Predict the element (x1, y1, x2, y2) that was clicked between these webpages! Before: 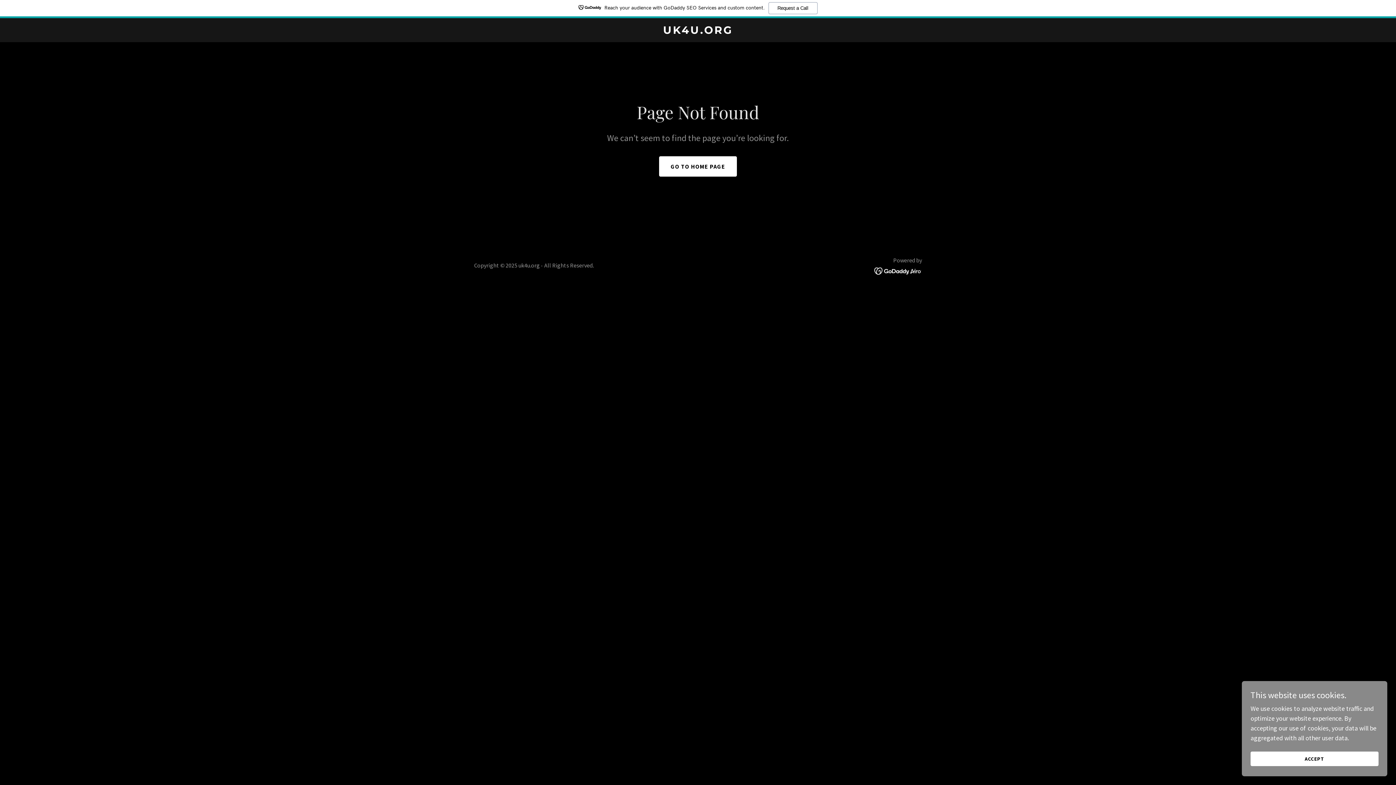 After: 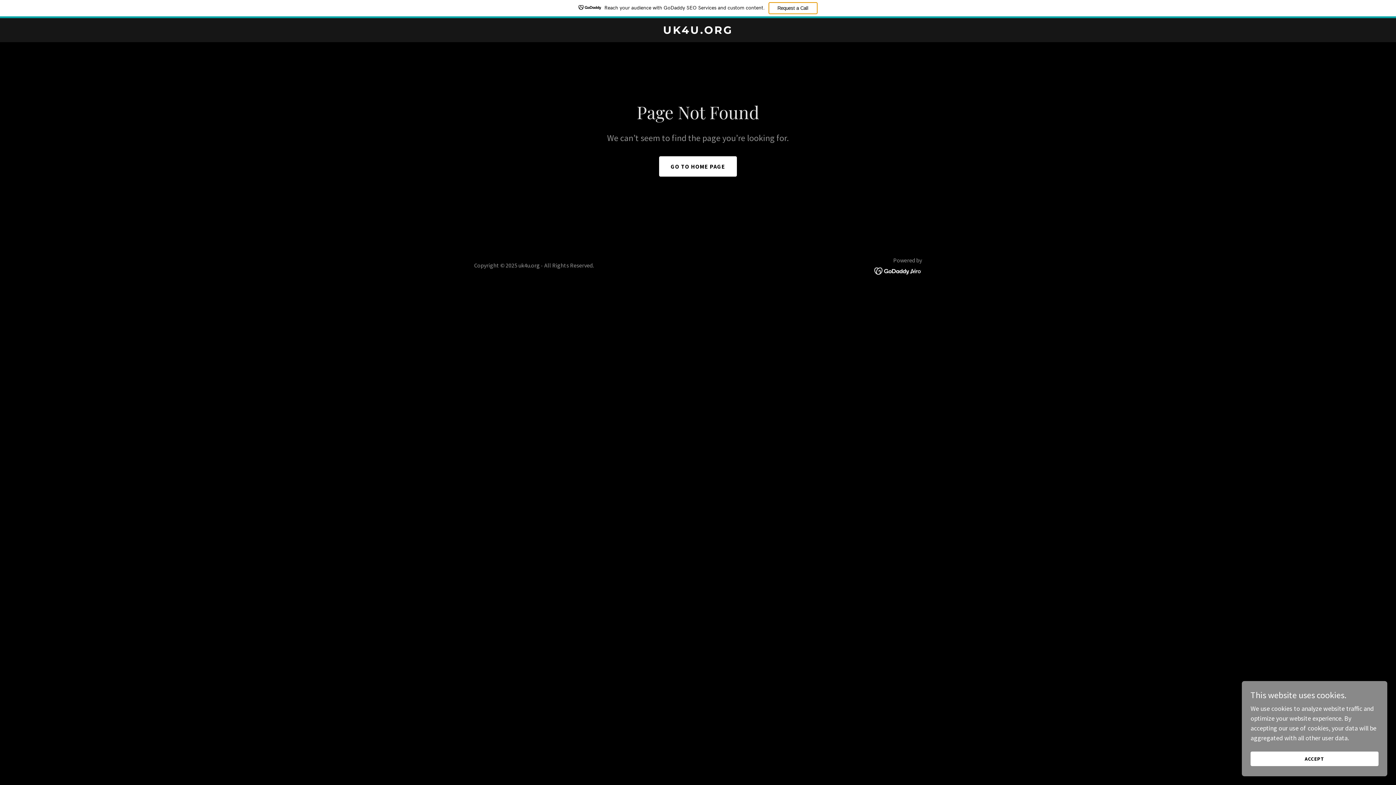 Action: bbox: (768, 2, 817, 14) label: Request a Call